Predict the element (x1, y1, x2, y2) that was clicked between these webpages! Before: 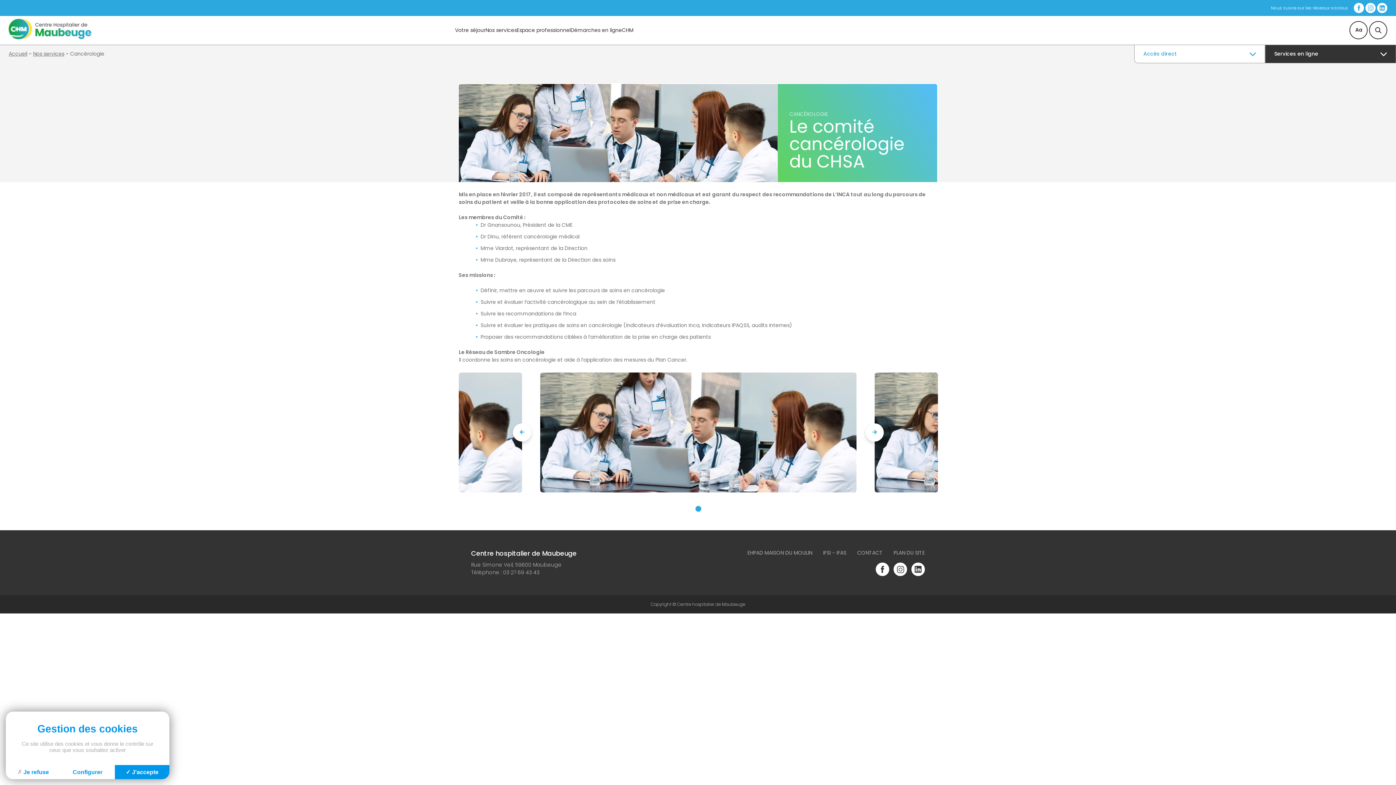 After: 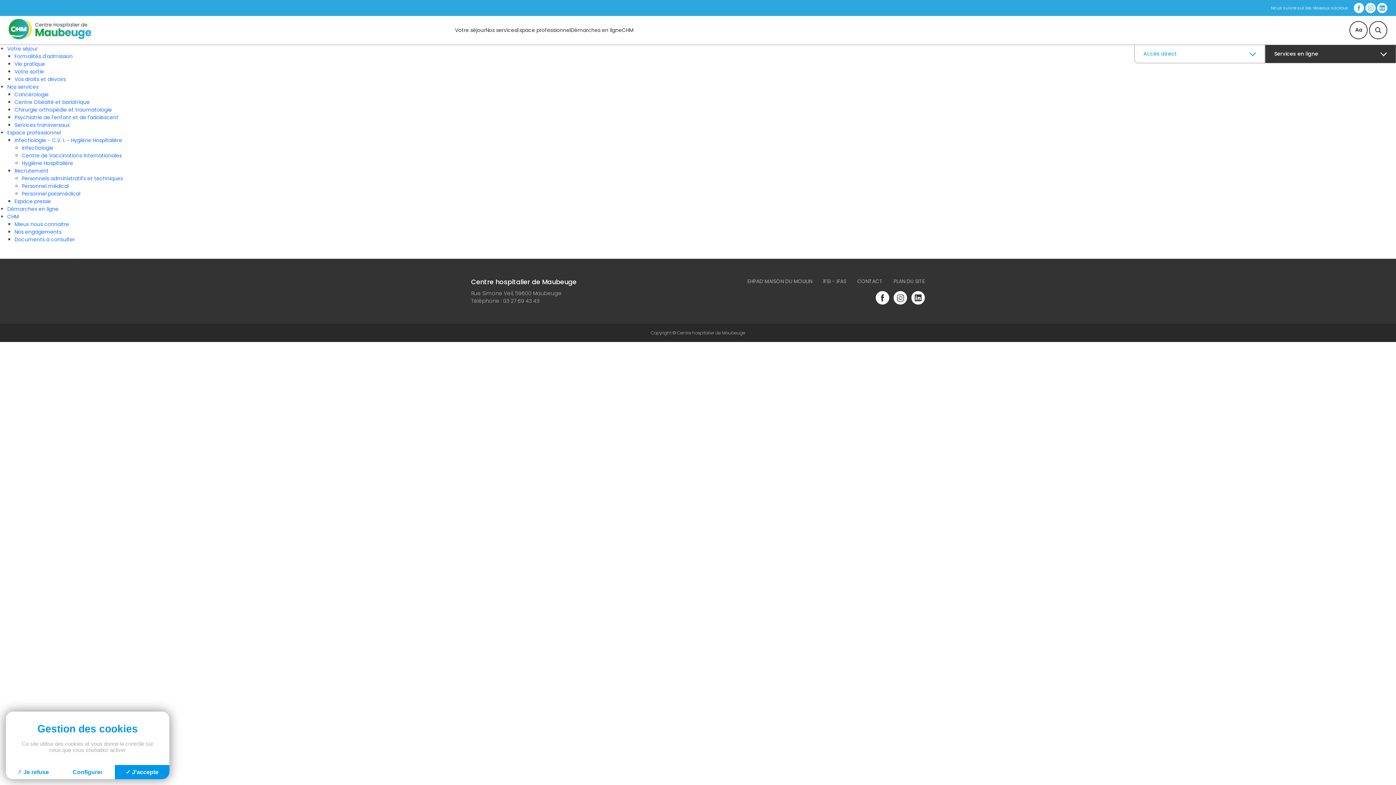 Action: bbox: (893, 549, 925, 556) label: PLAN DU SITE